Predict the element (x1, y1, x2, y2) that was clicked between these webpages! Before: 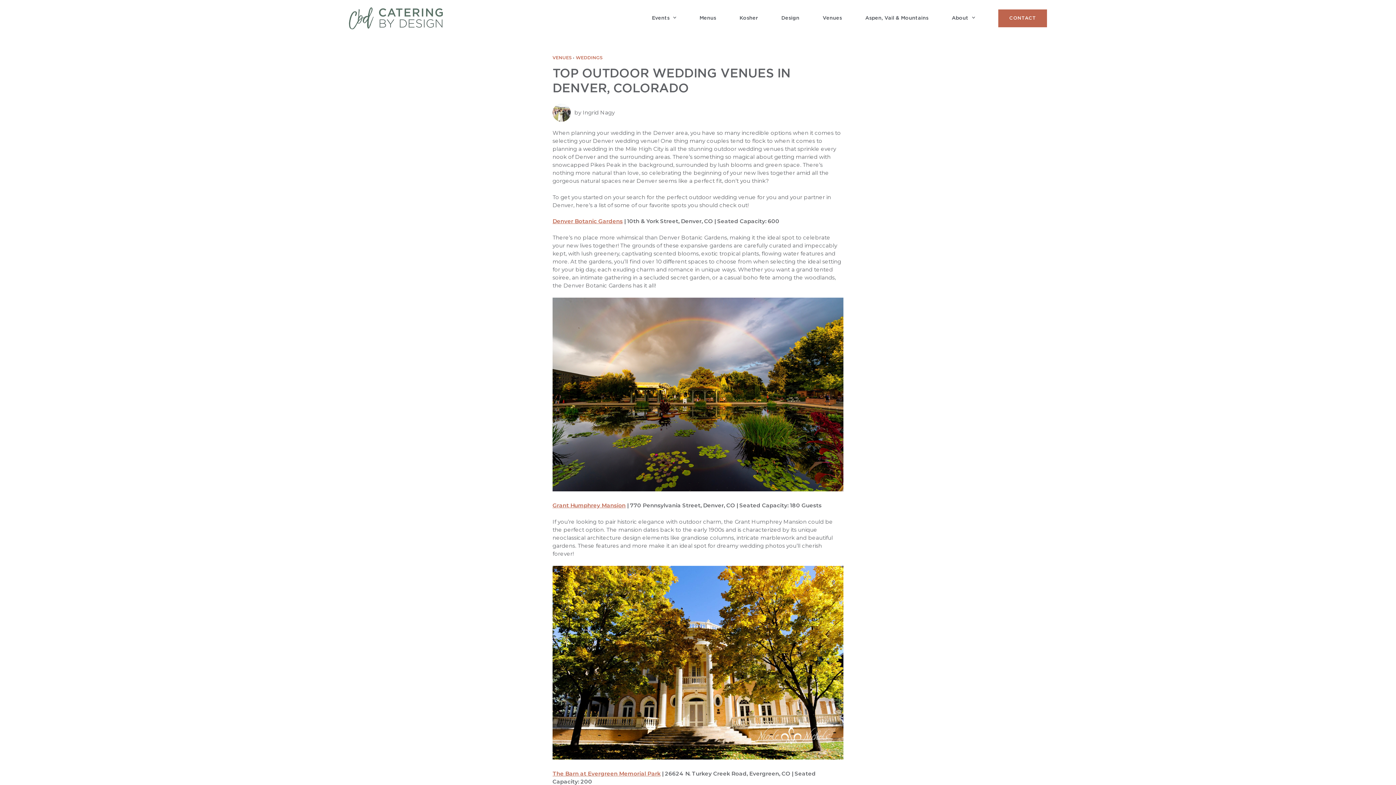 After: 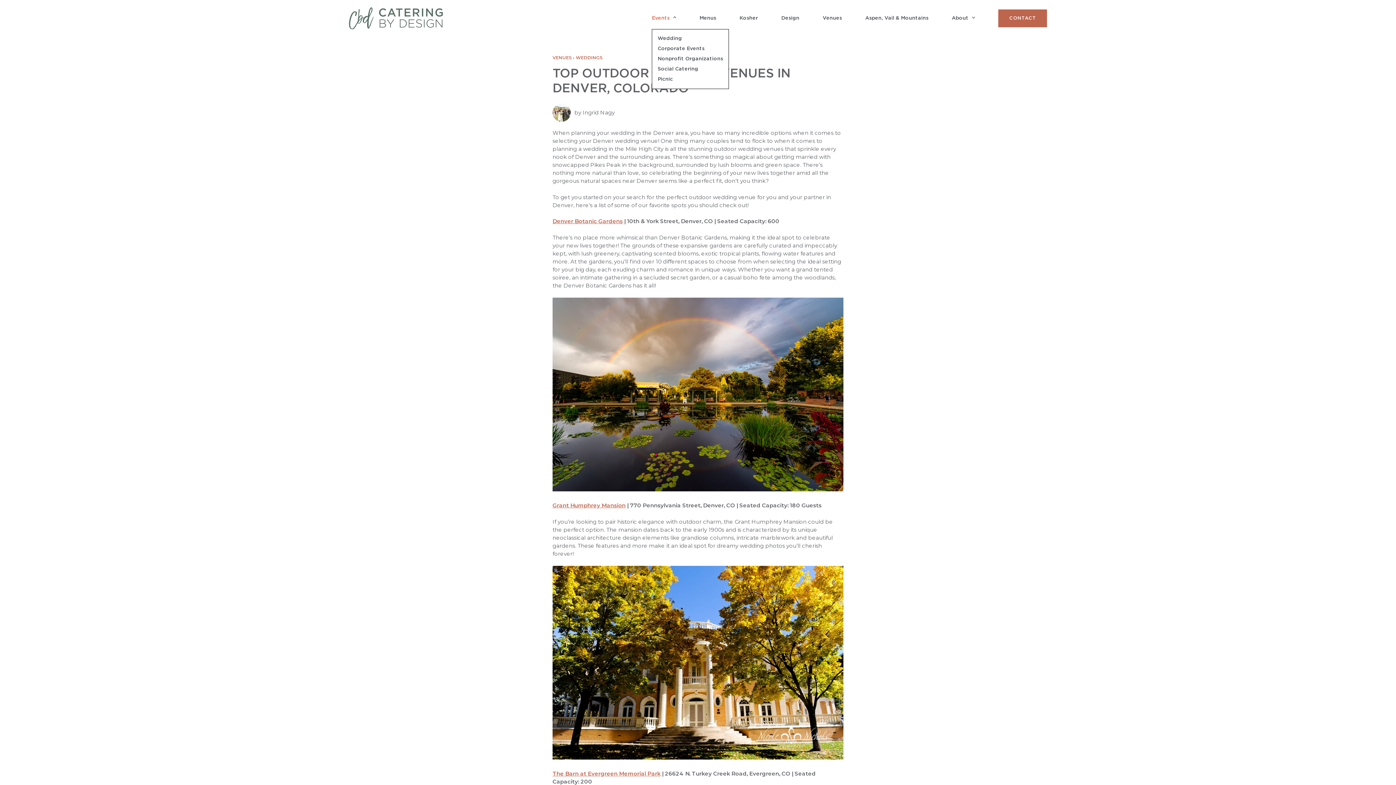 Action: label: Events bbox: (652, 0, 676, 36)